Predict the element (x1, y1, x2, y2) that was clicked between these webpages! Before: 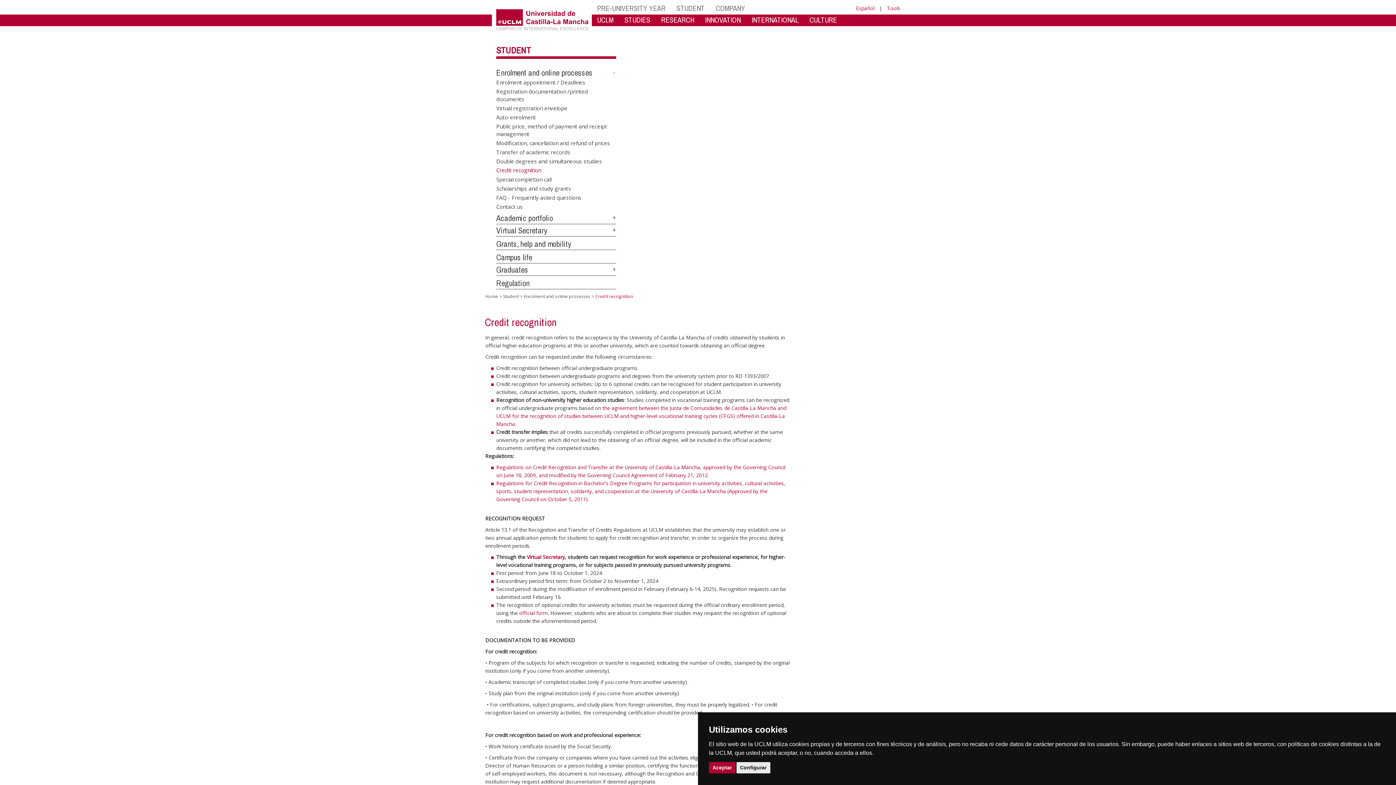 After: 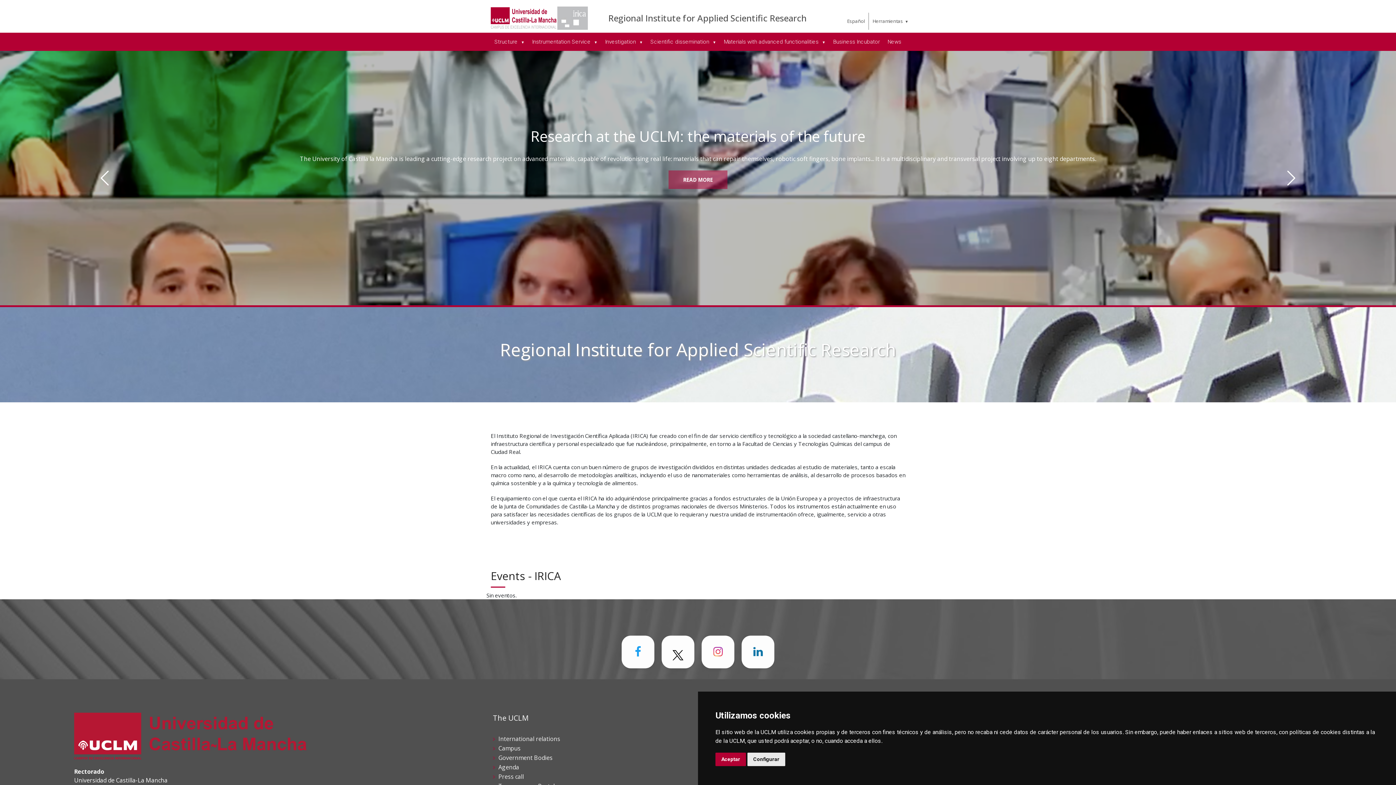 Action: bbox: (490, 2, 591, 31)